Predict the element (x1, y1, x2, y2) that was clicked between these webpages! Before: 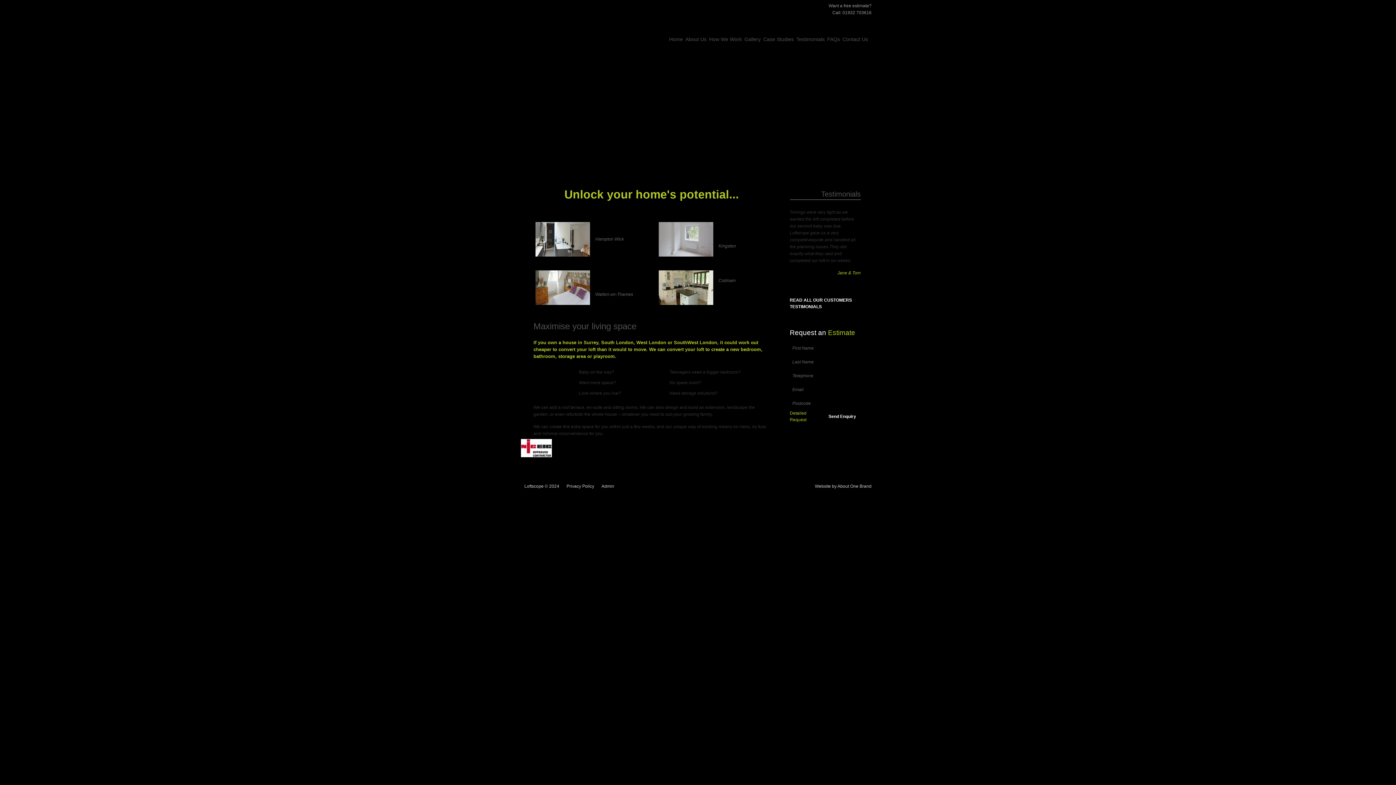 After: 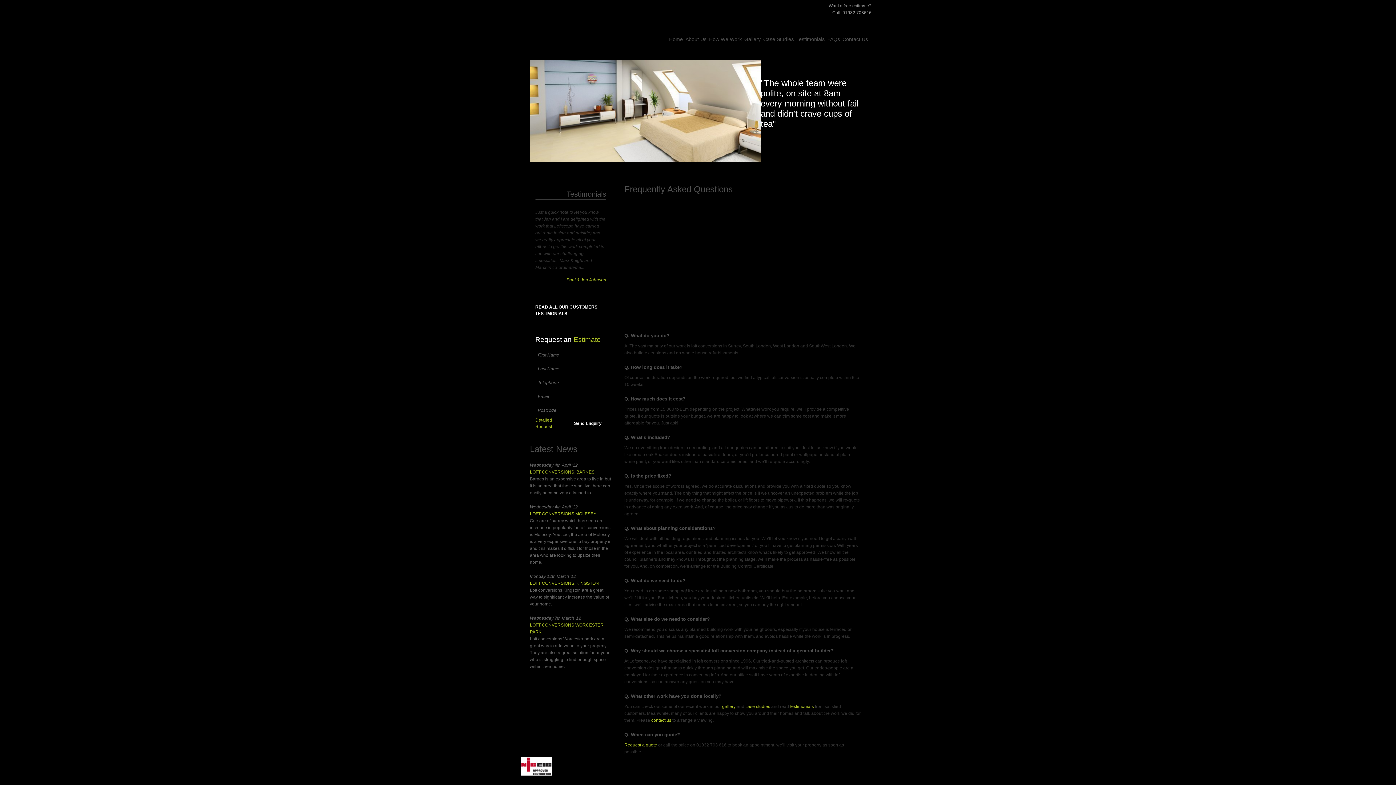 Action: label: FAQs bbox: (827, 36, 840, 42)